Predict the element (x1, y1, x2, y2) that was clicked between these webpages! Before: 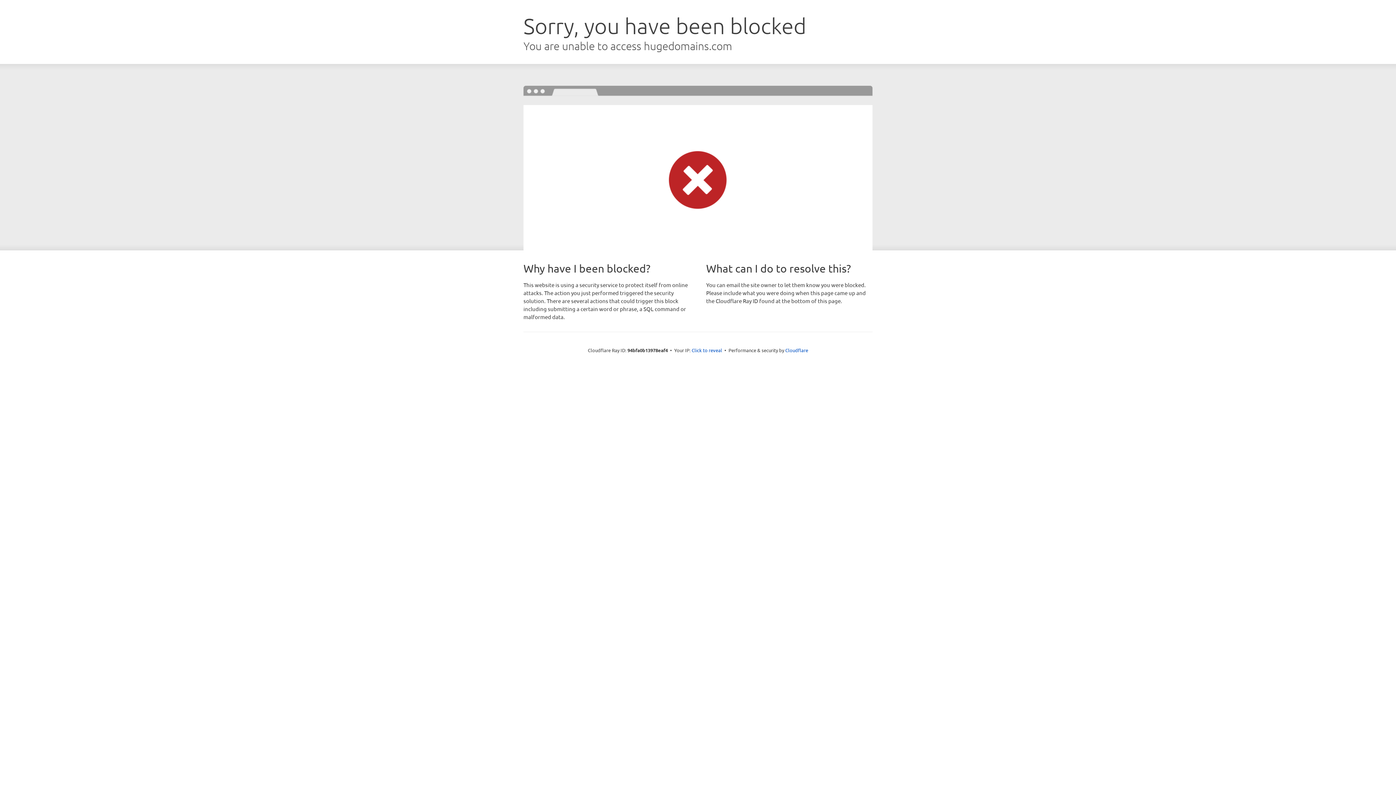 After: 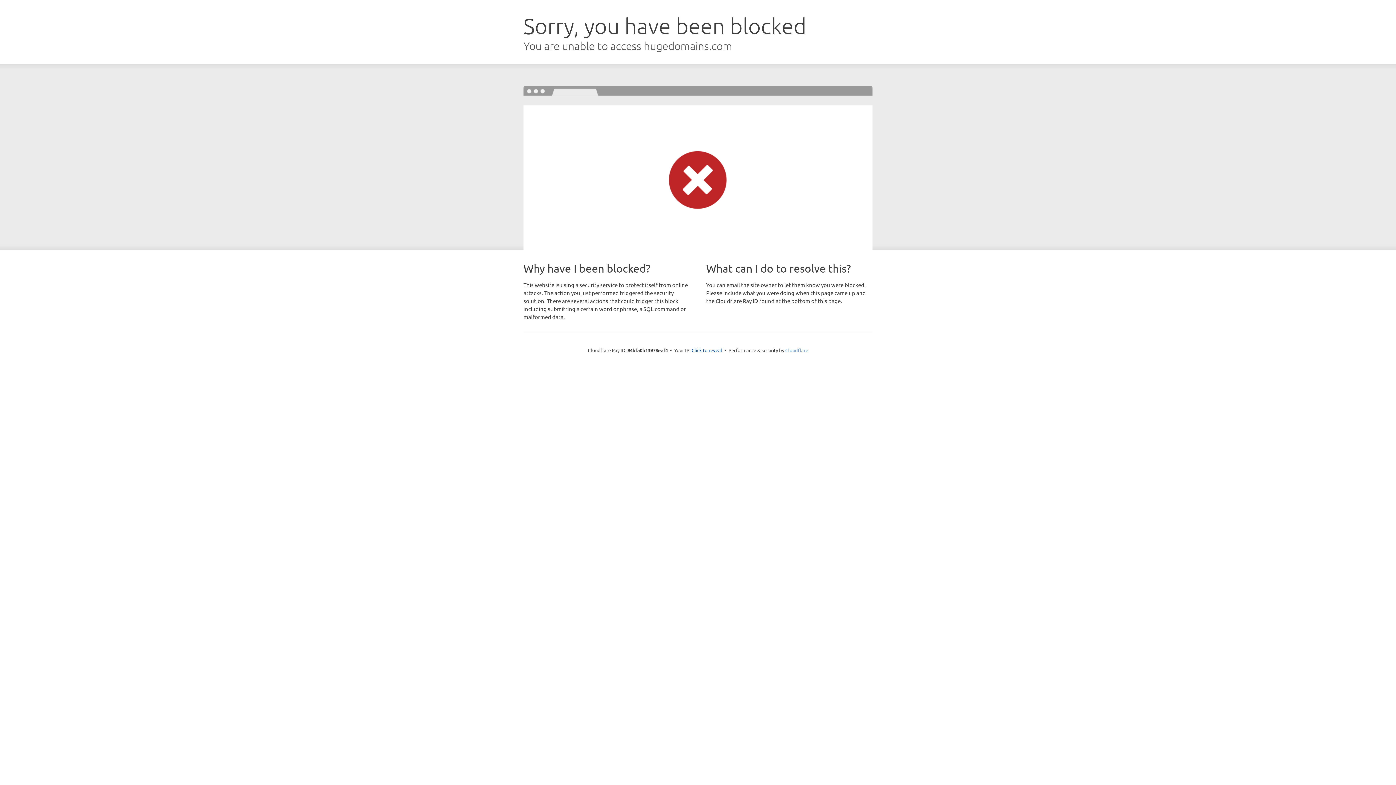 Action: label: Cloudflare bbox: (785, 347, 808, 353)